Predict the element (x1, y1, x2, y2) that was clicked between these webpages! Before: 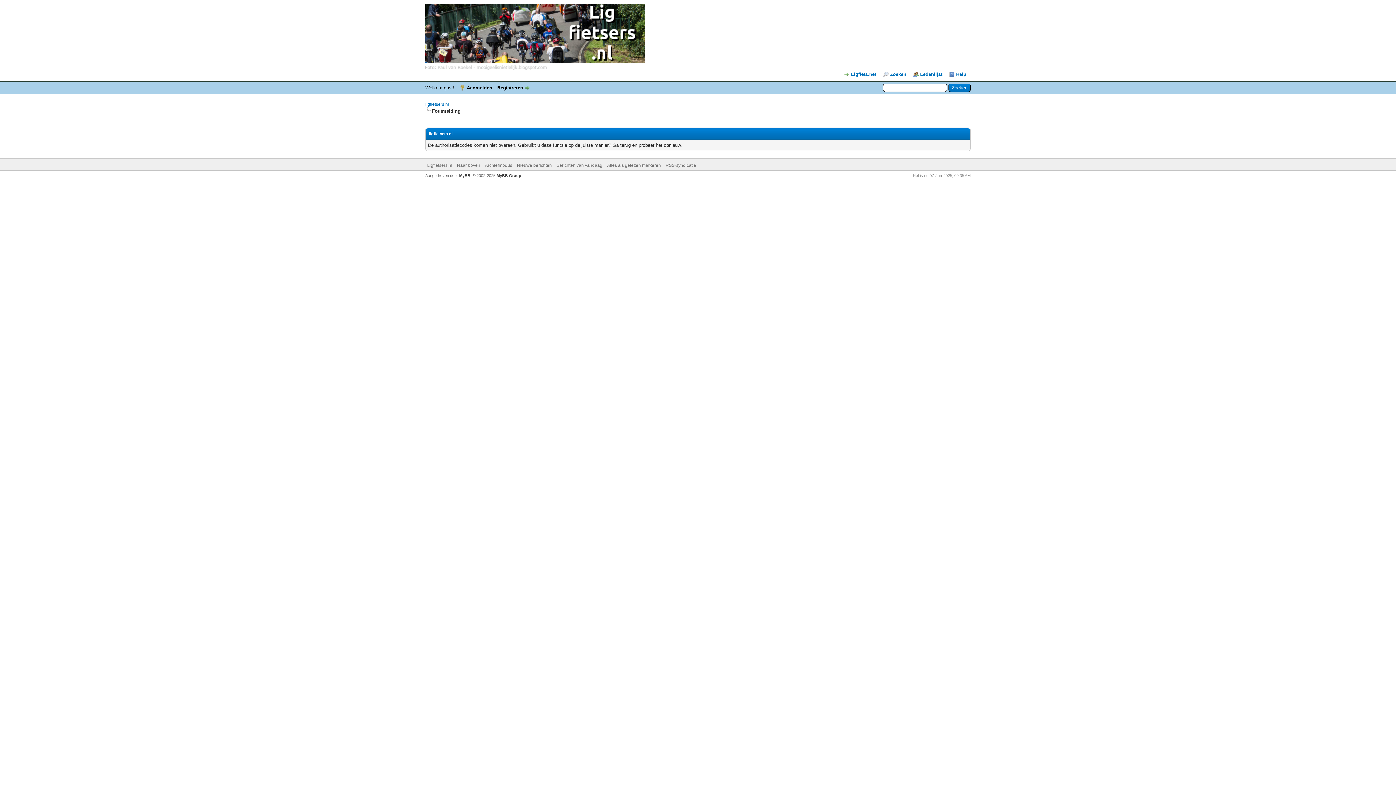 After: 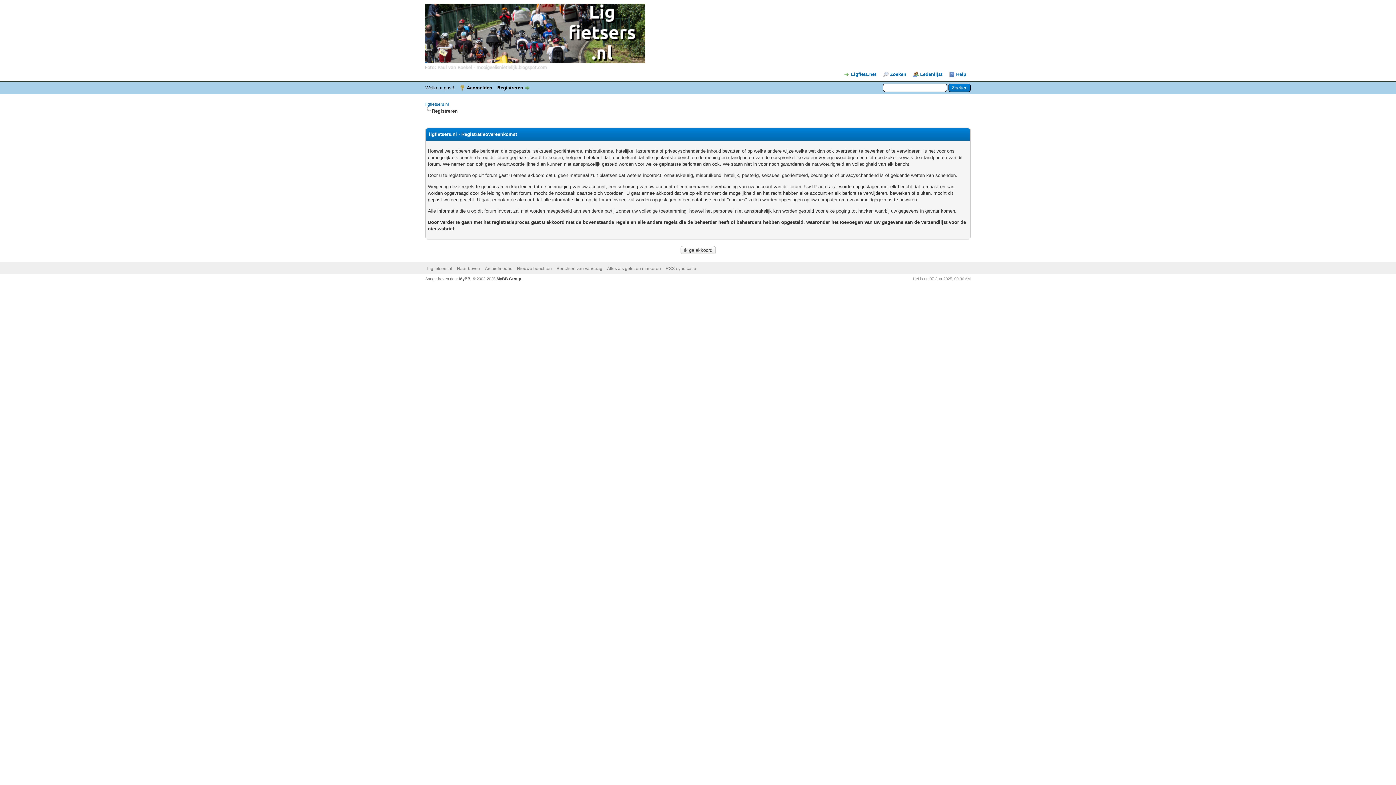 Action: bbox: (497, 85, 530, 90) label: Registreren